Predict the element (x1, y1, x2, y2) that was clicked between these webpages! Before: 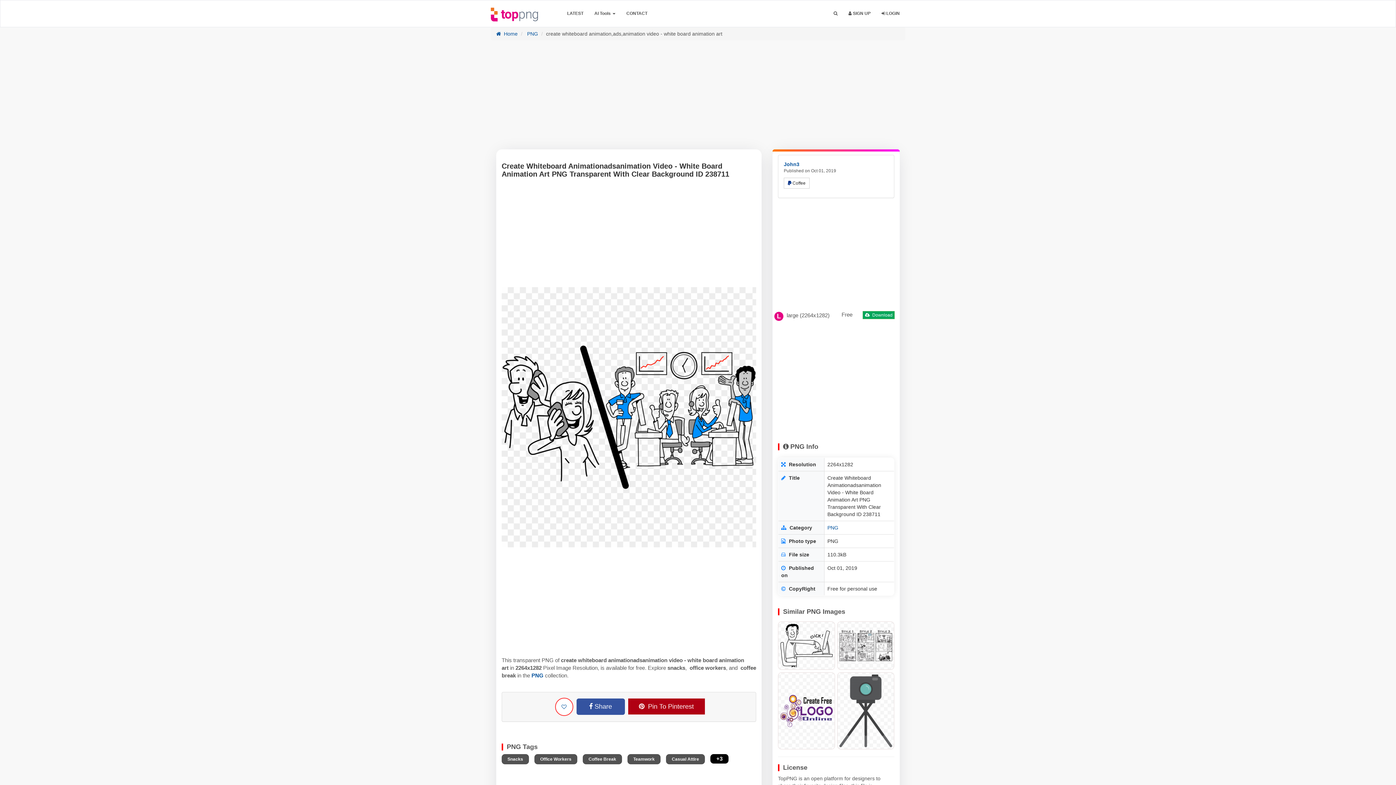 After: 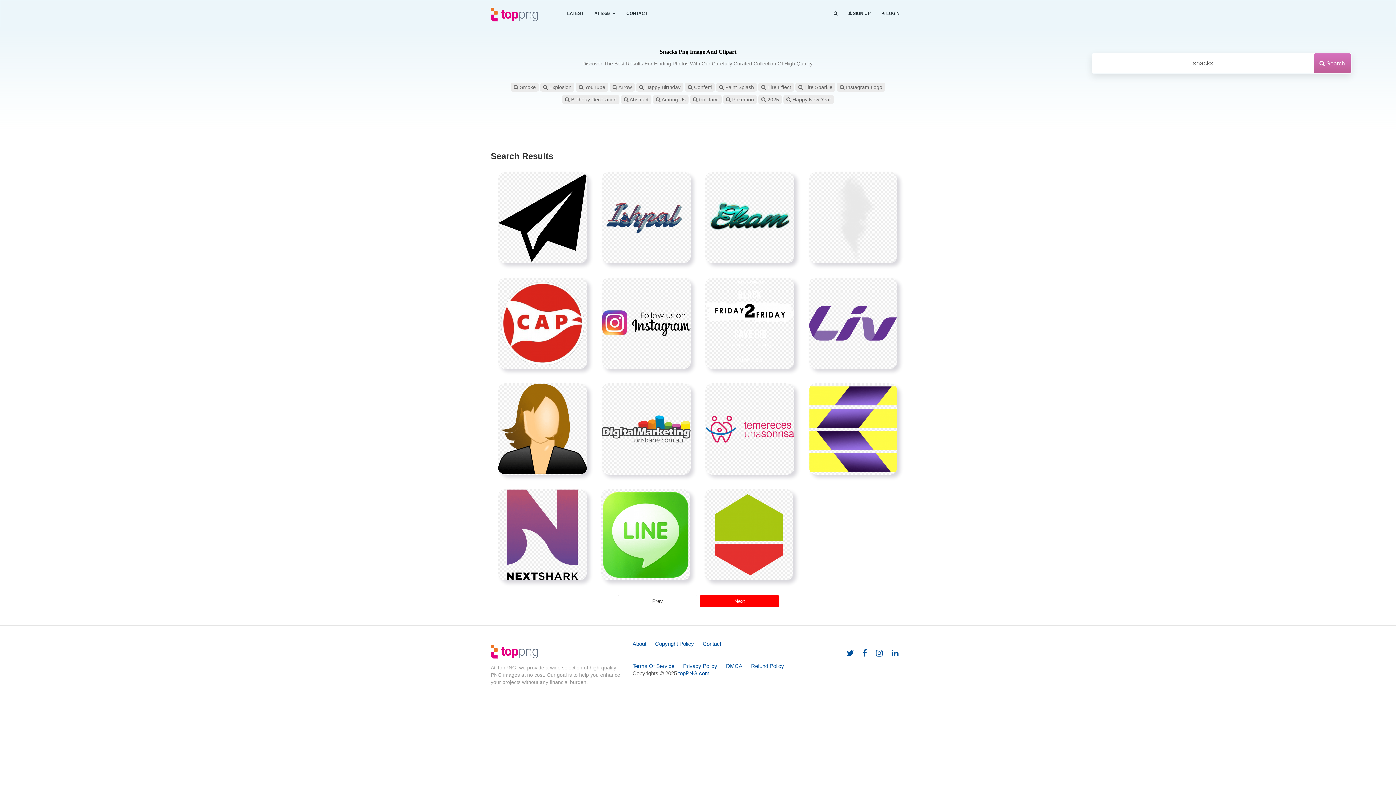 Action: bbox: (501, 754, 529, 764) label: Snacks